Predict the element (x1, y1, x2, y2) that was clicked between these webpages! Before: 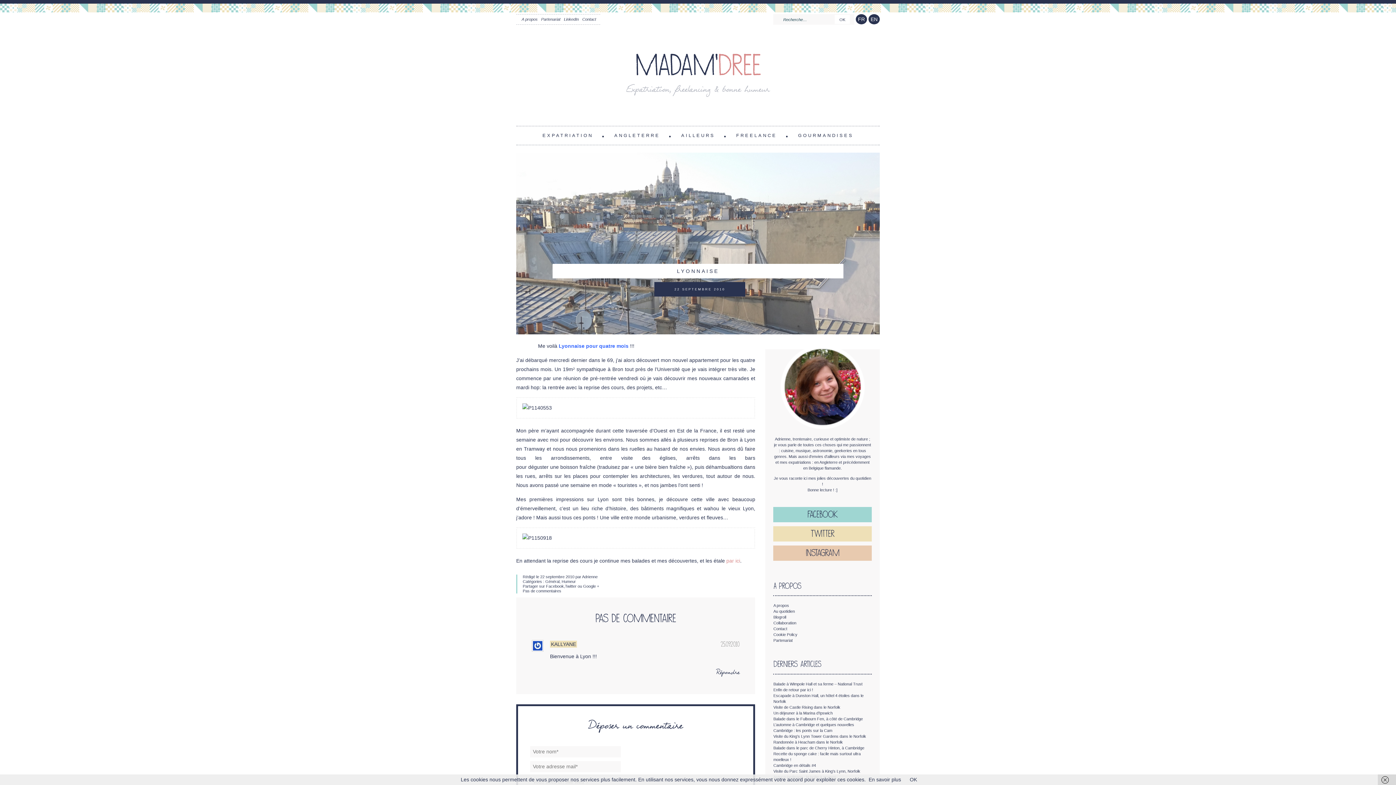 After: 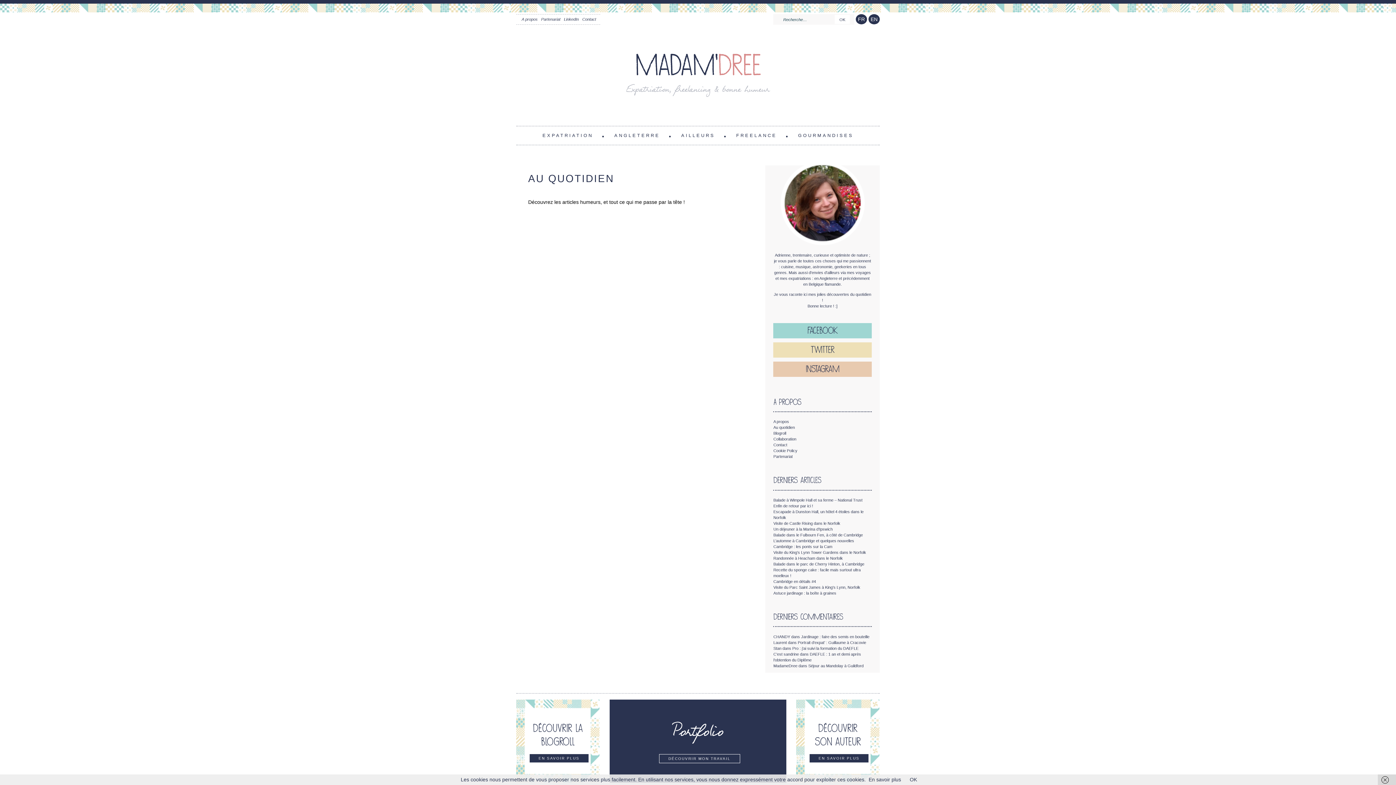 Action: label: Au quotidien bbox: (773, 609, 795, 613)